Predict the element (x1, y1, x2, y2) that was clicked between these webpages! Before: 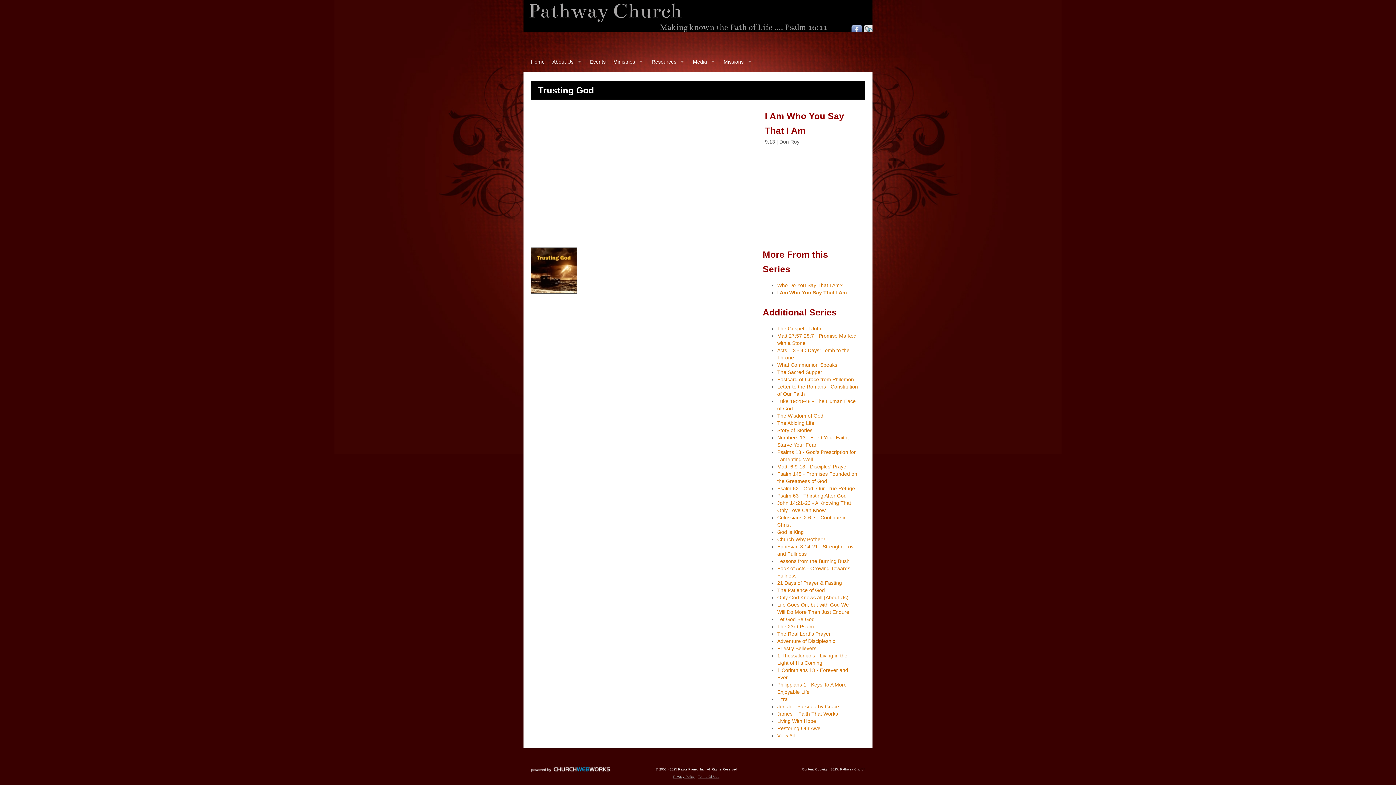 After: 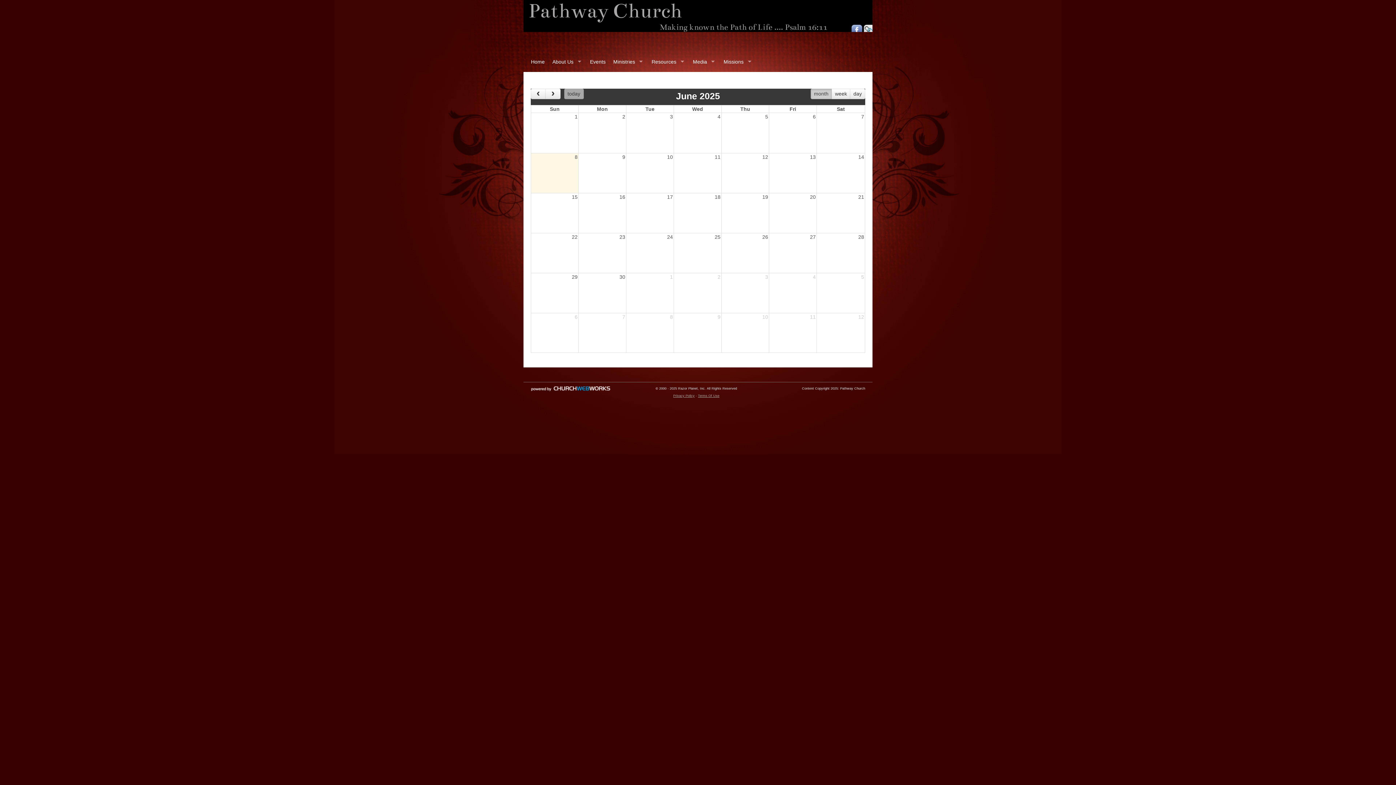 Action: label: Events bbox: (586, 56, 609, 66)